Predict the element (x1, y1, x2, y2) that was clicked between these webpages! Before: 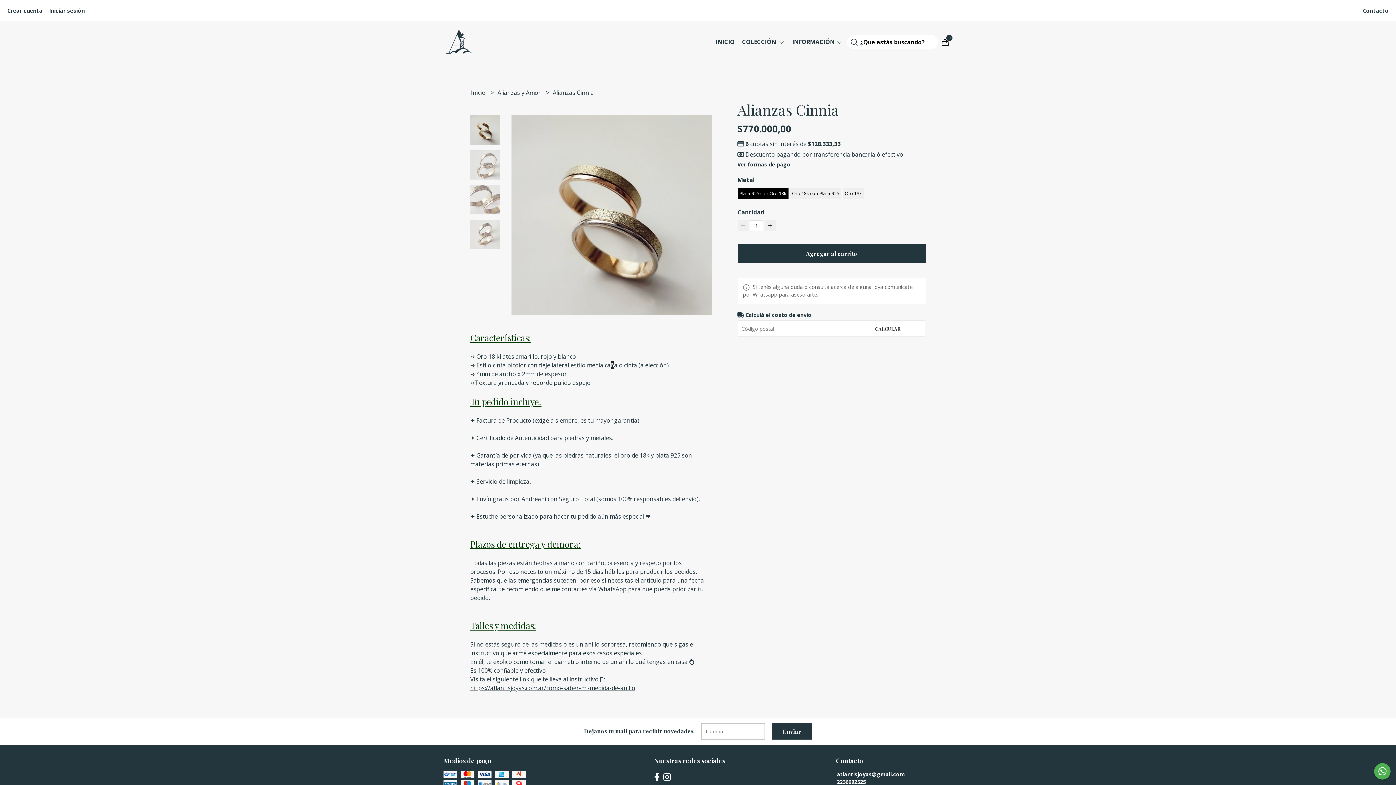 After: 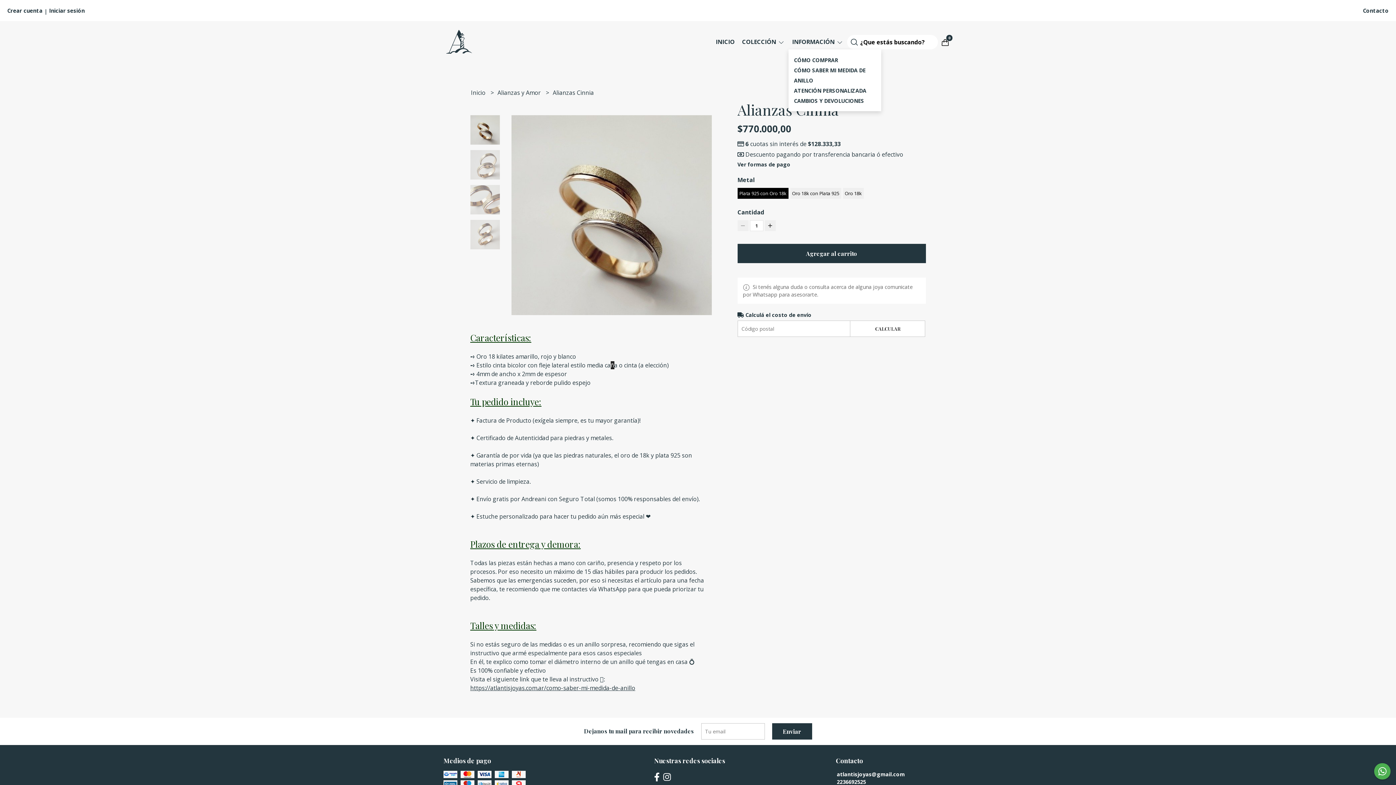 Action: label: INFORMACIÓN  bbox: (788, 37, 847, 45)